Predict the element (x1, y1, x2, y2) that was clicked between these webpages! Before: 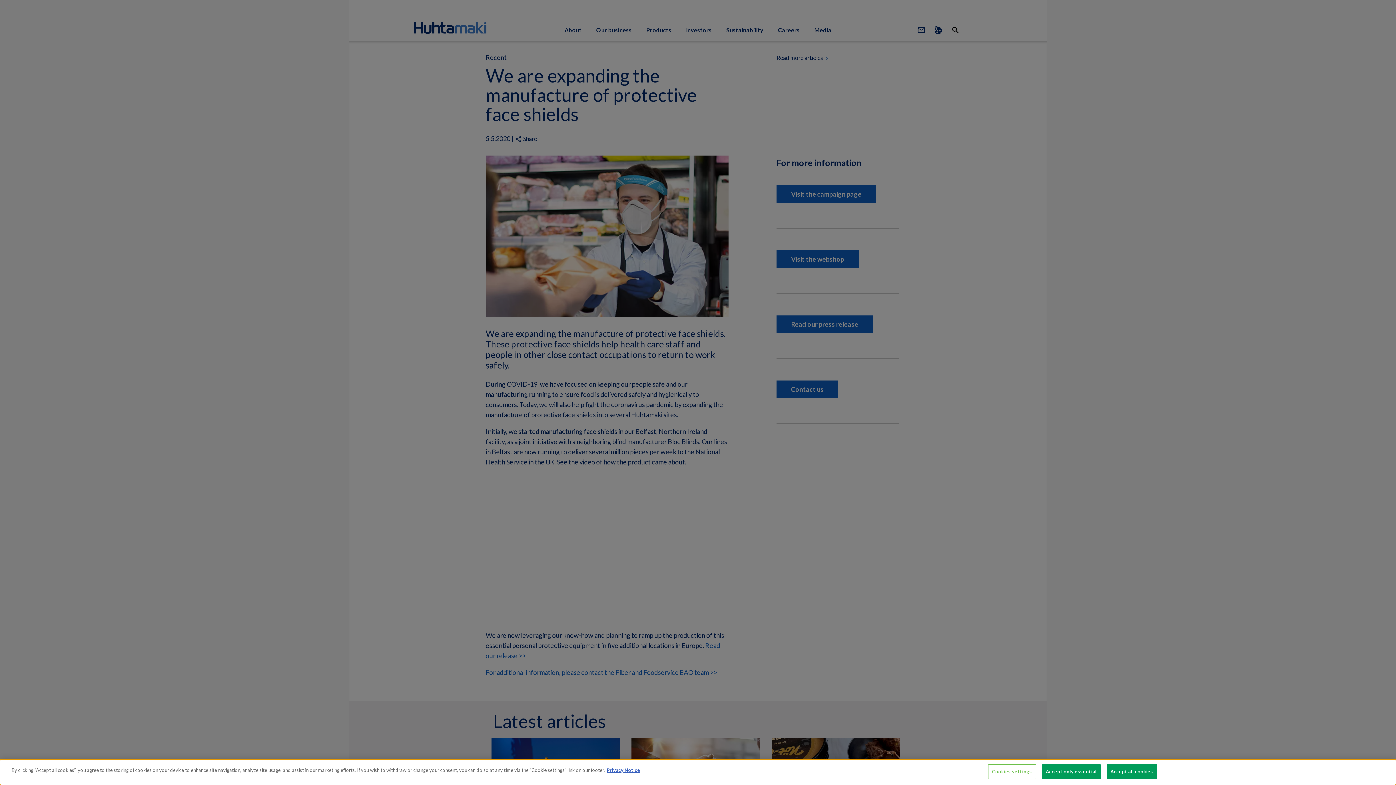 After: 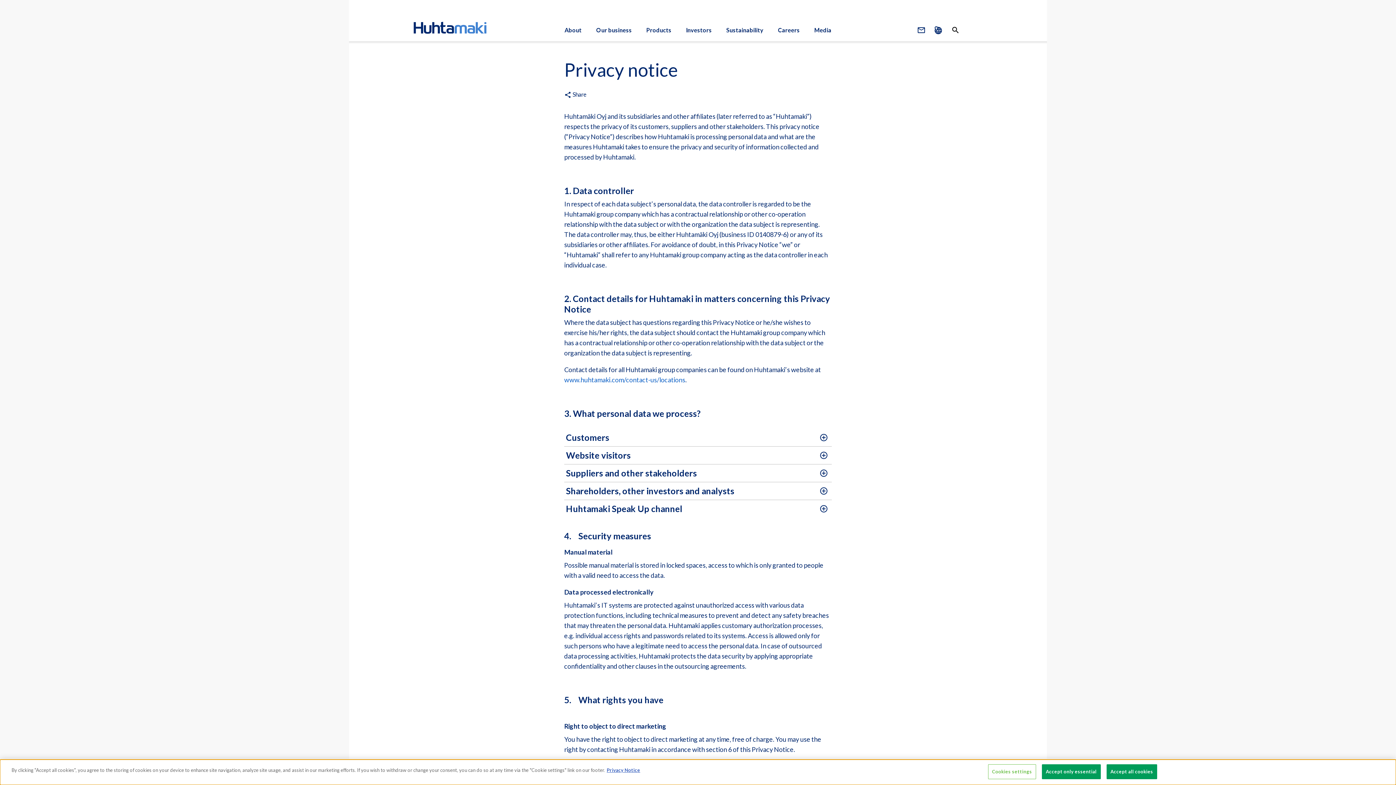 Action: bbox: (606, 767, 640, 773) label: Privacy Notice